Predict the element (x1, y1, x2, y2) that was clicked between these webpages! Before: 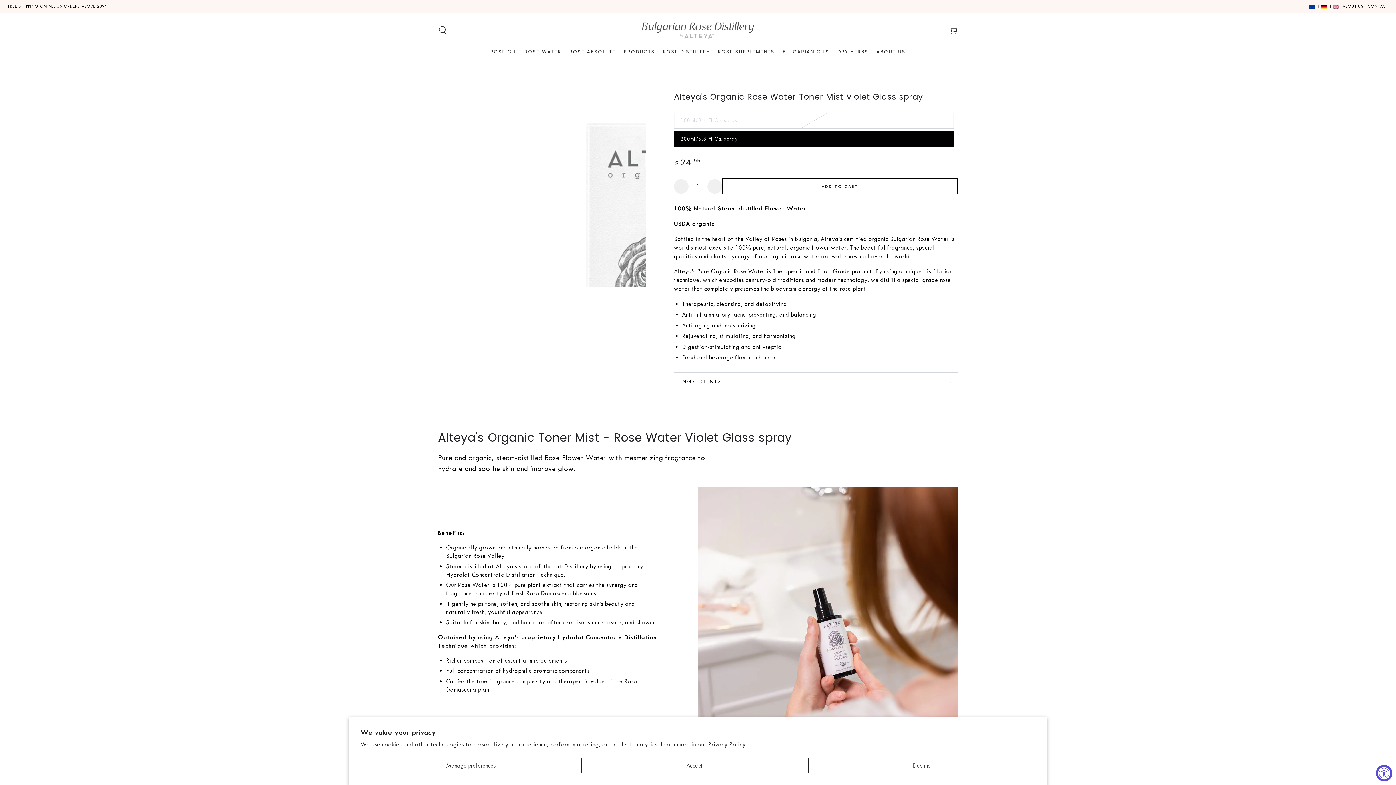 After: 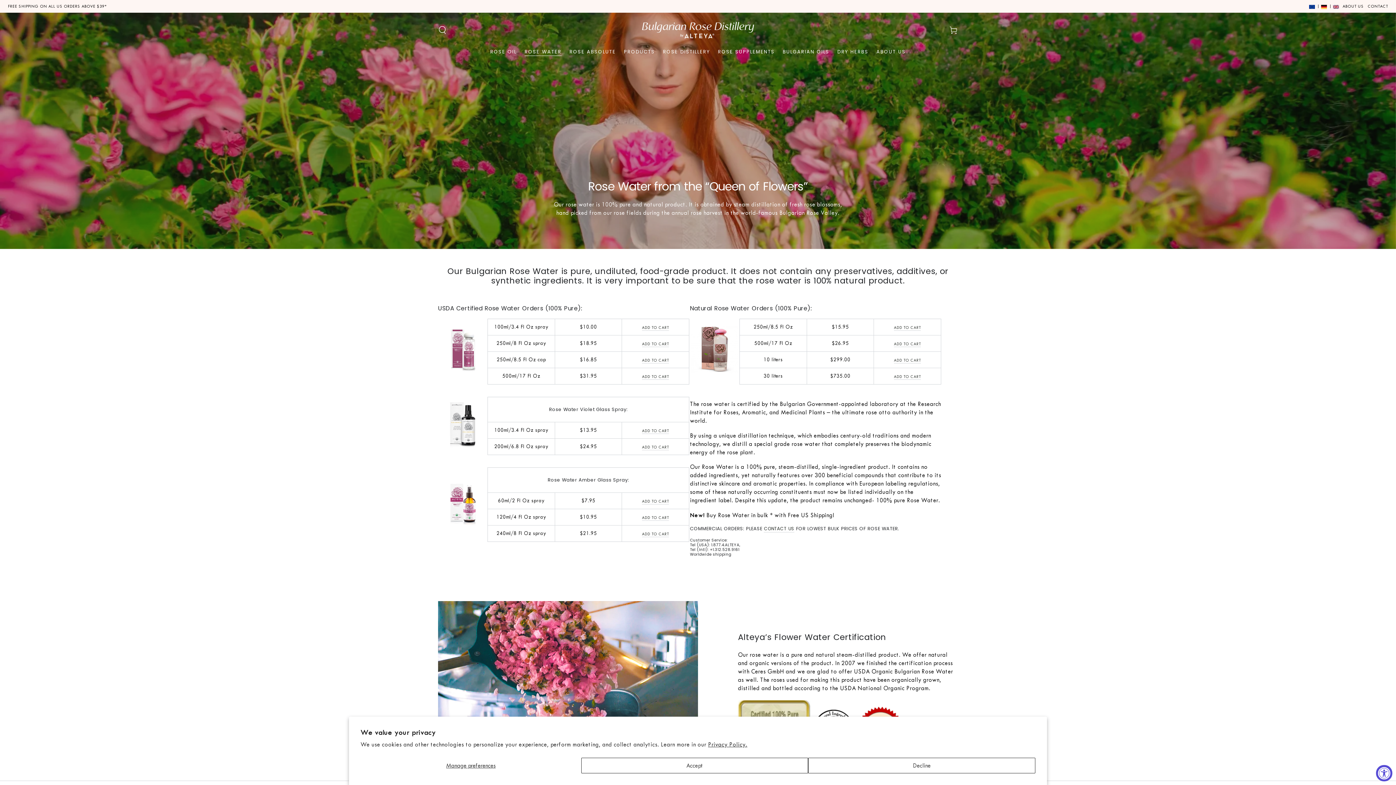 Action: bbox: (520, 43, 565, 60) label: ROSE WATER